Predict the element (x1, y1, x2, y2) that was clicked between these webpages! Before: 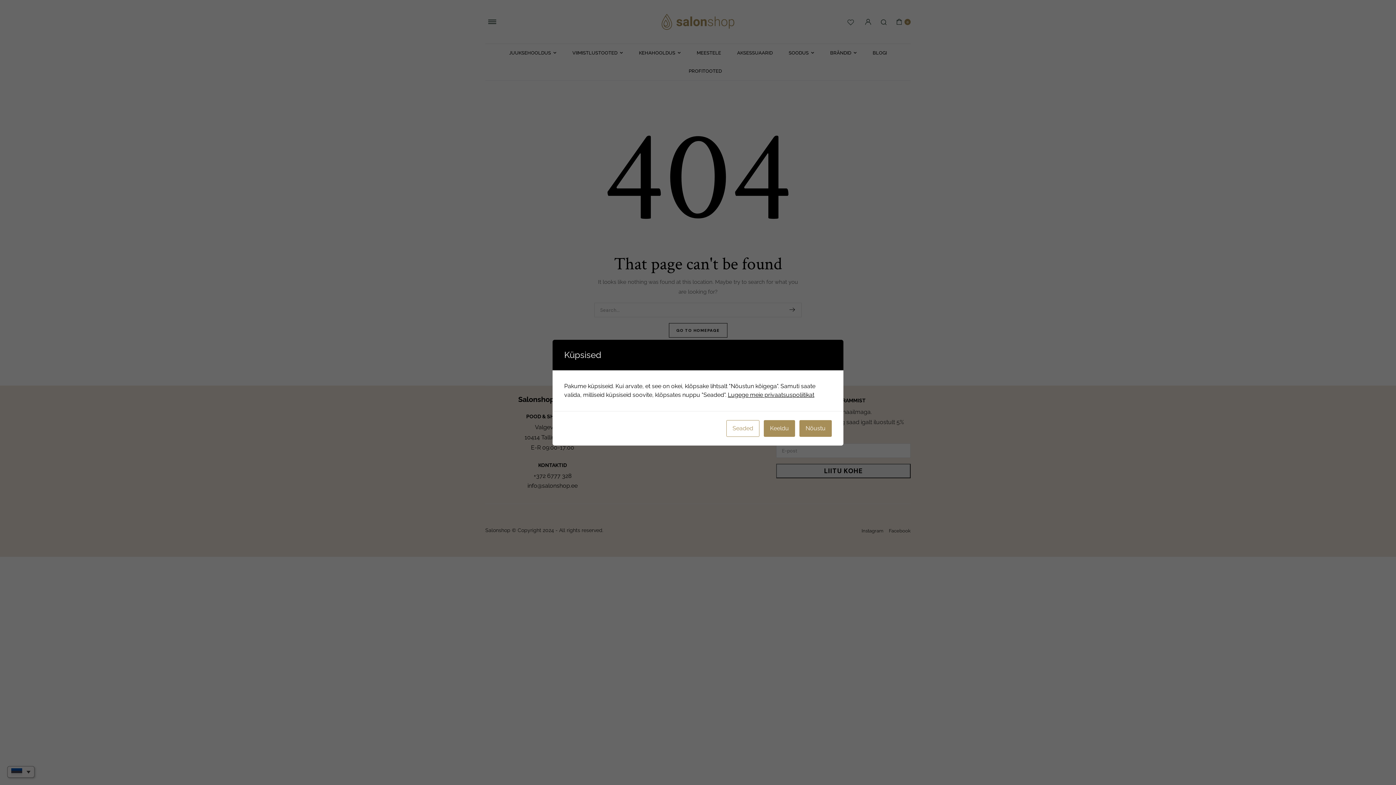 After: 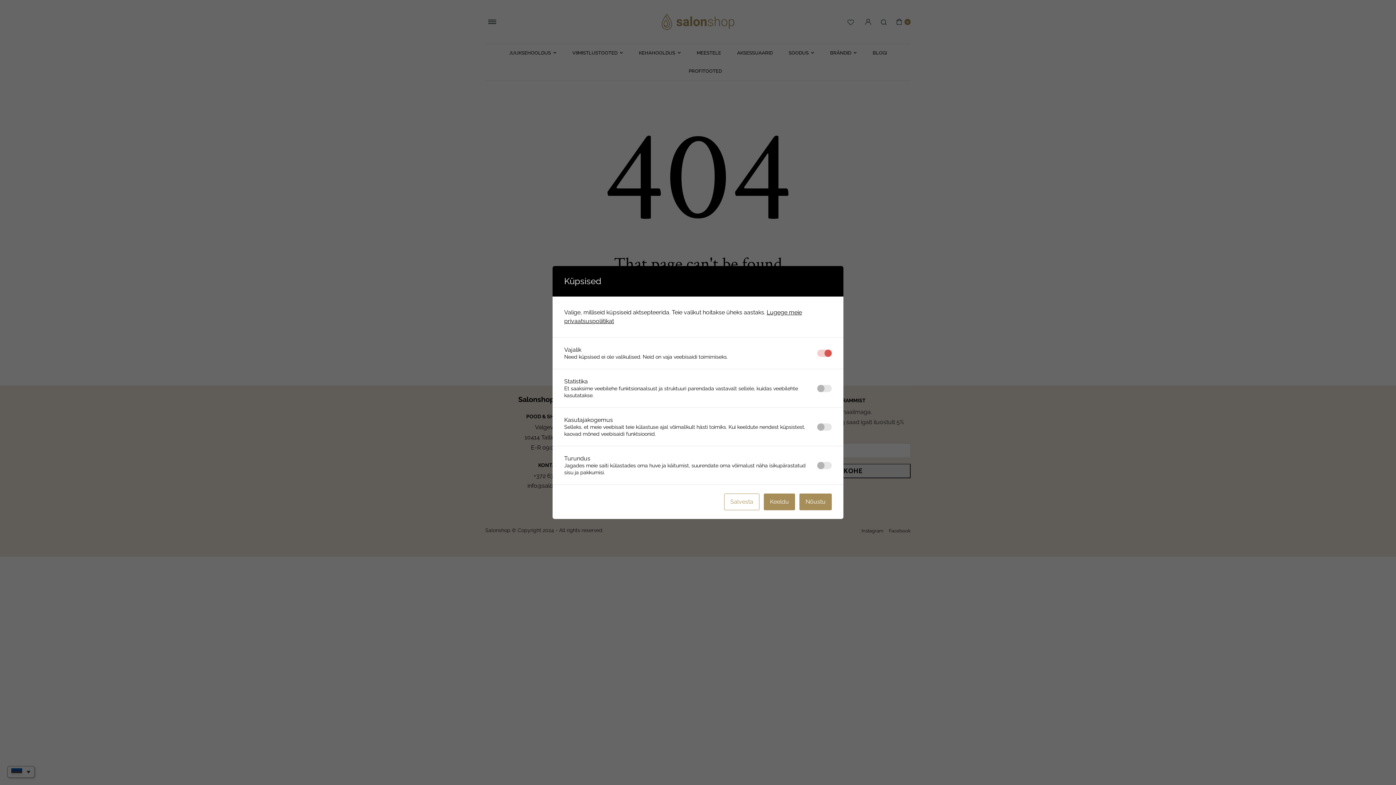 Action: label: Seaded bbox: (726, 420, 759, 436)